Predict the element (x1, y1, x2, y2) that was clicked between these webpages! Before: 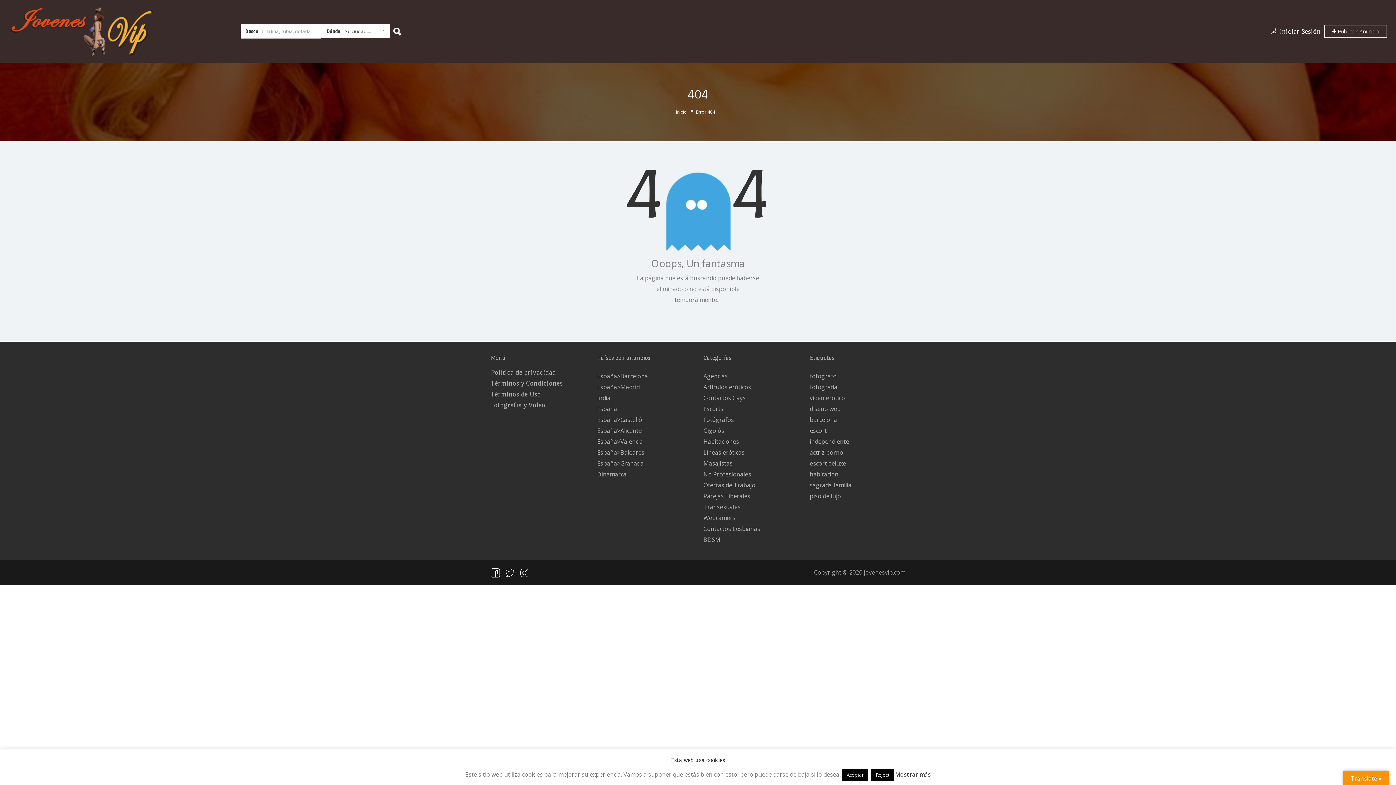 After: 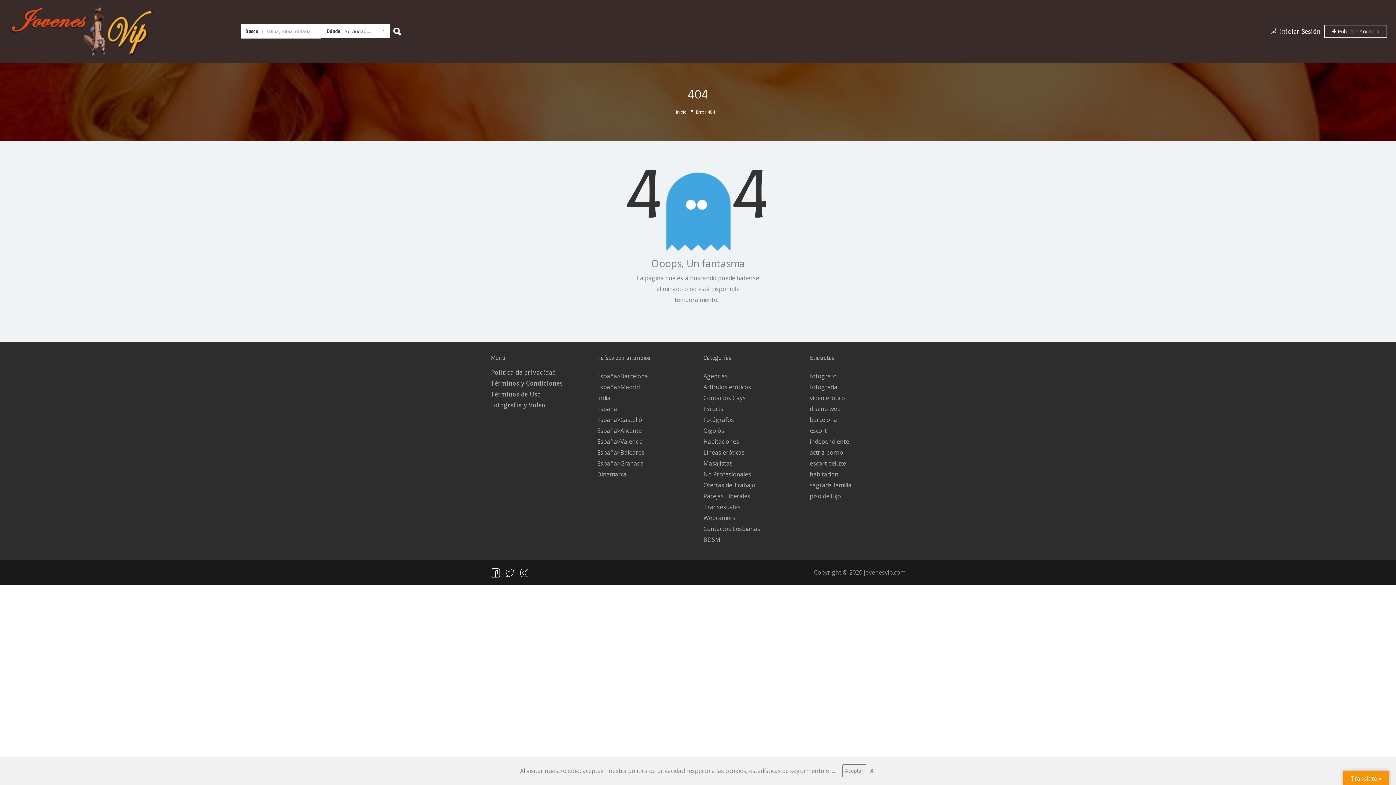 Action: bbox: (505, 568, 514, 576)